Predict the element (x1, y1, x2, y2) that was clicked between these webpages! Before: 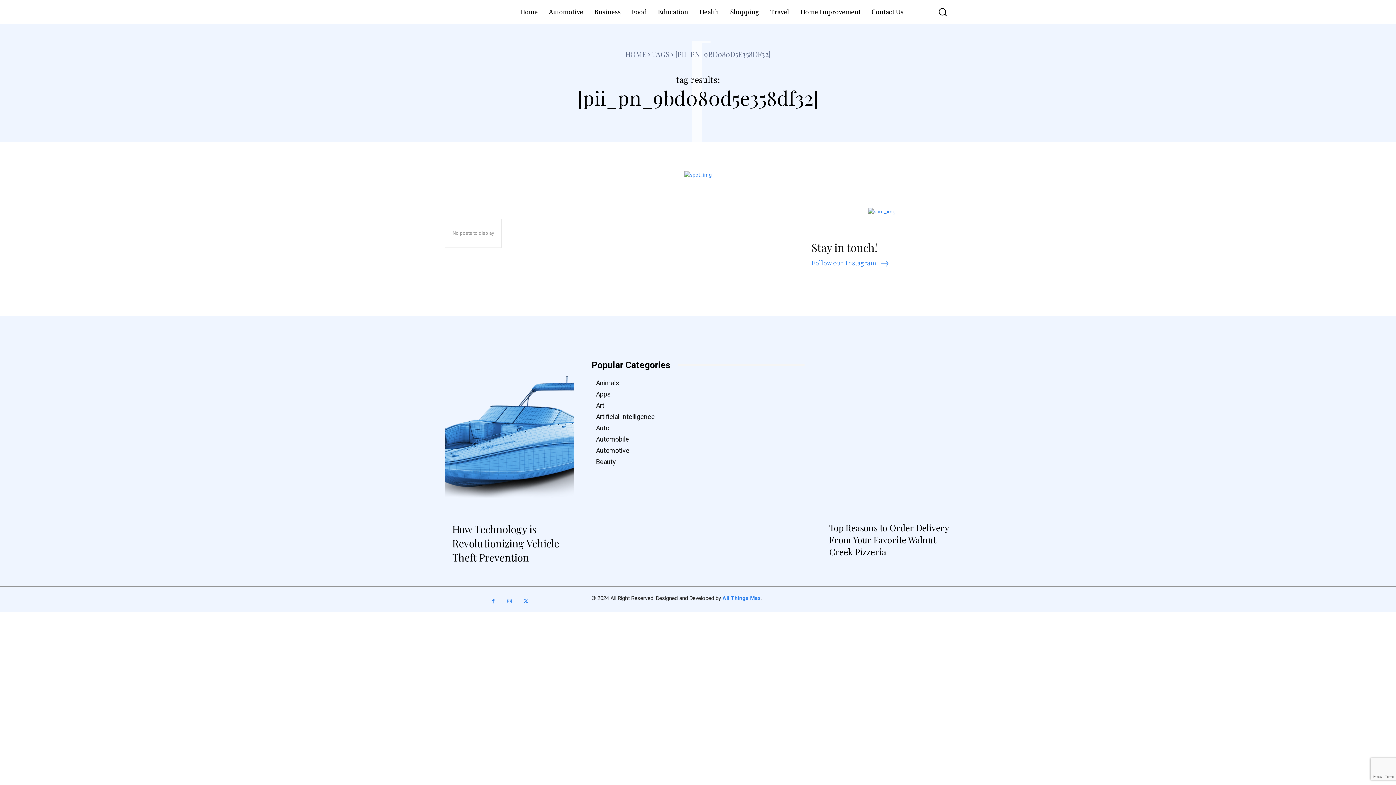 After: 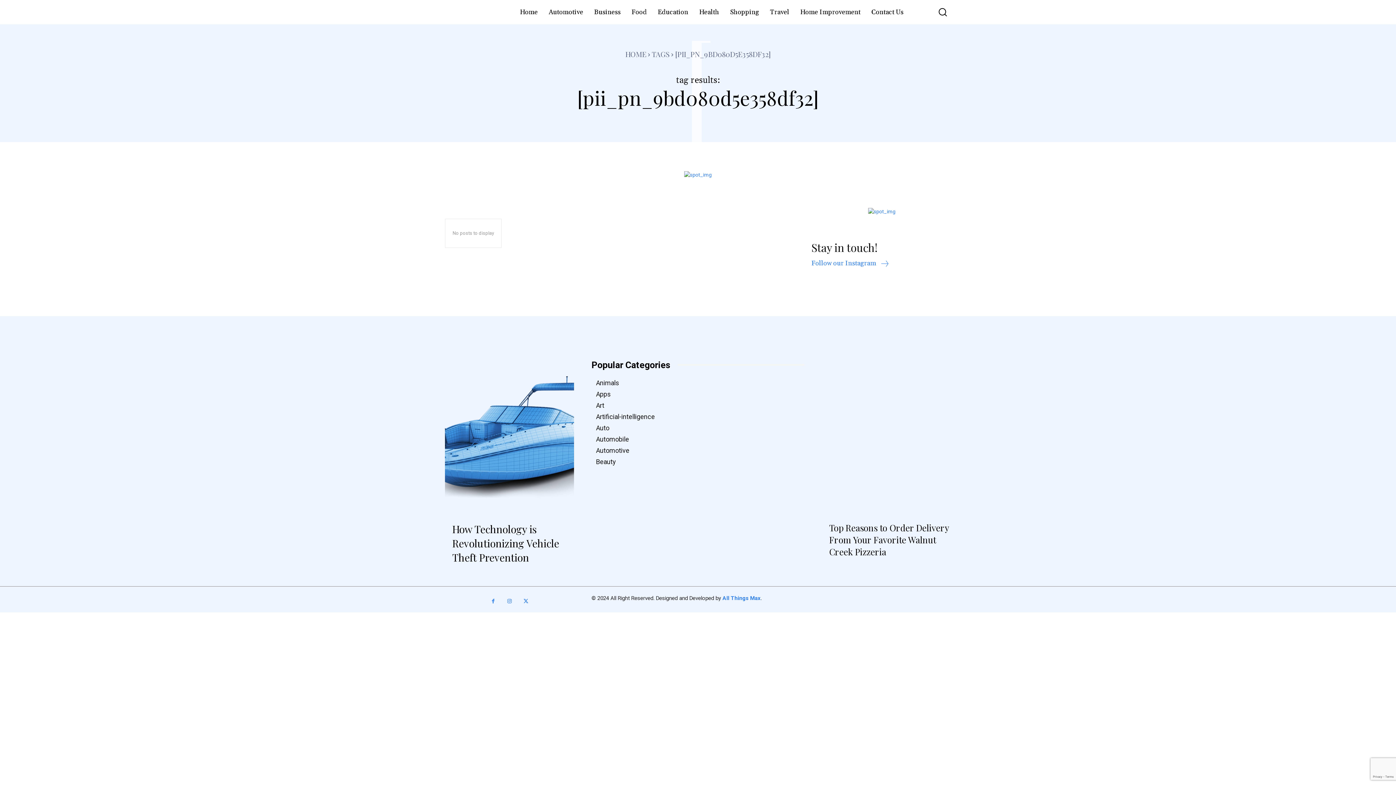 Action: bbox: (868, 207, 895, 215)